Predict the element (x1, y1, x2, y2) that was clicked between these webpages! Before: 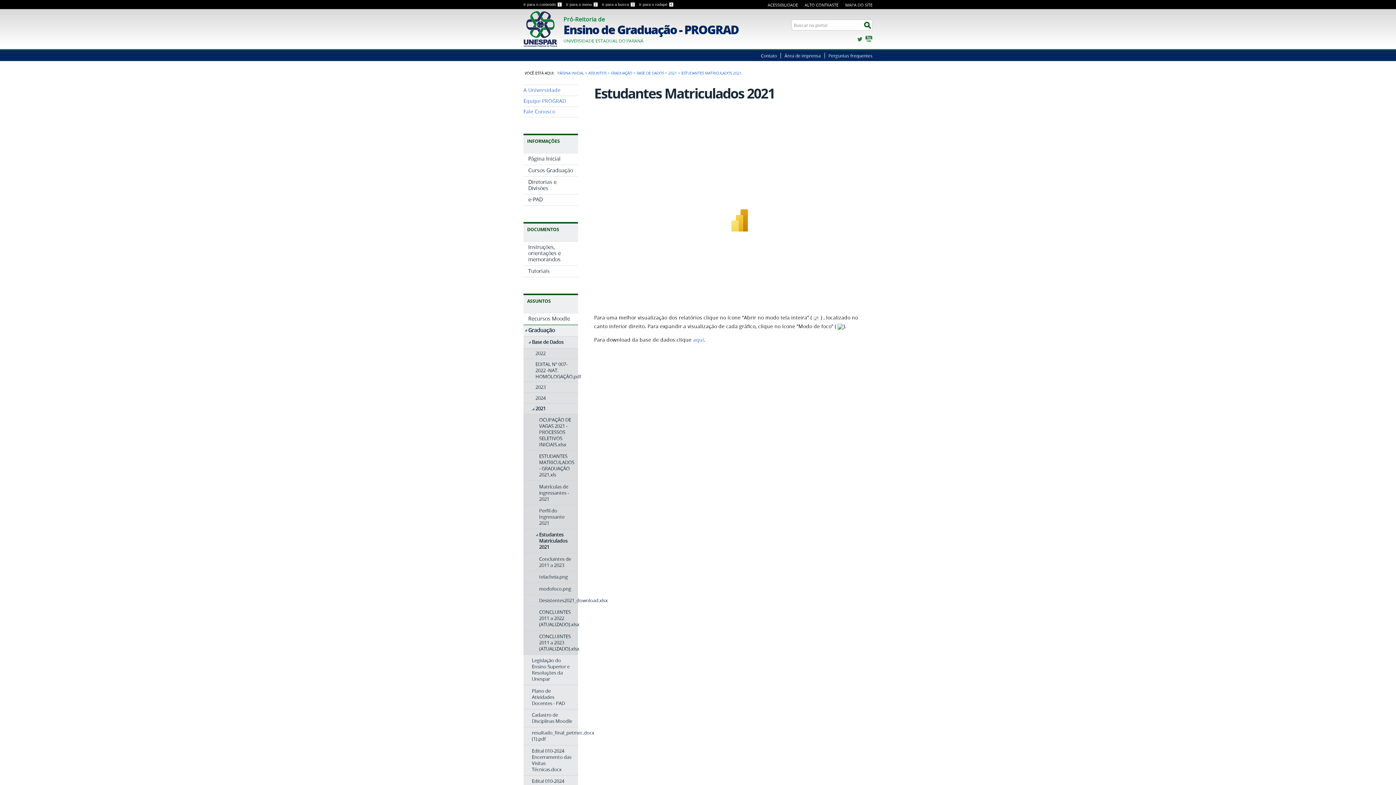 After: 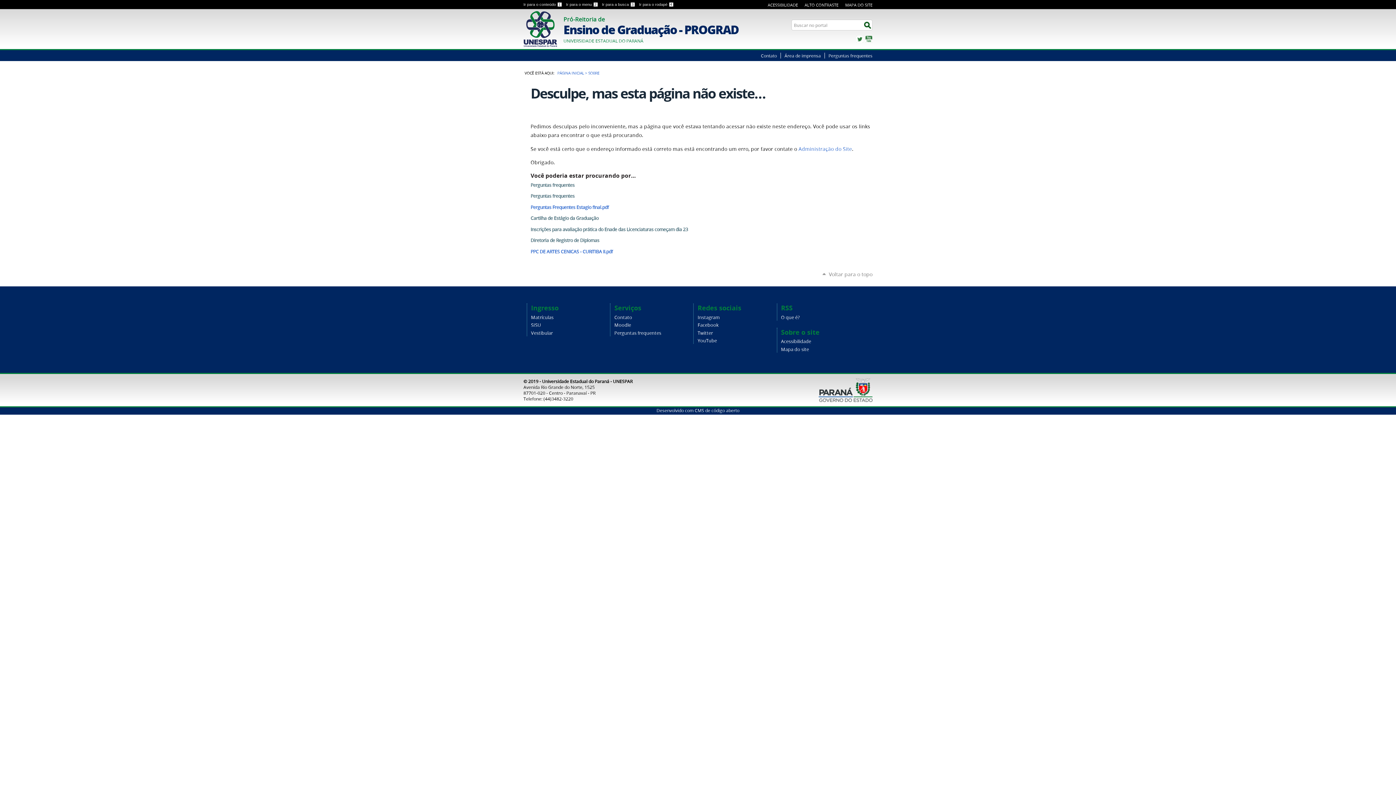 Action: label: Perguntas frequentes bbox: (825, 52, 872, 58)